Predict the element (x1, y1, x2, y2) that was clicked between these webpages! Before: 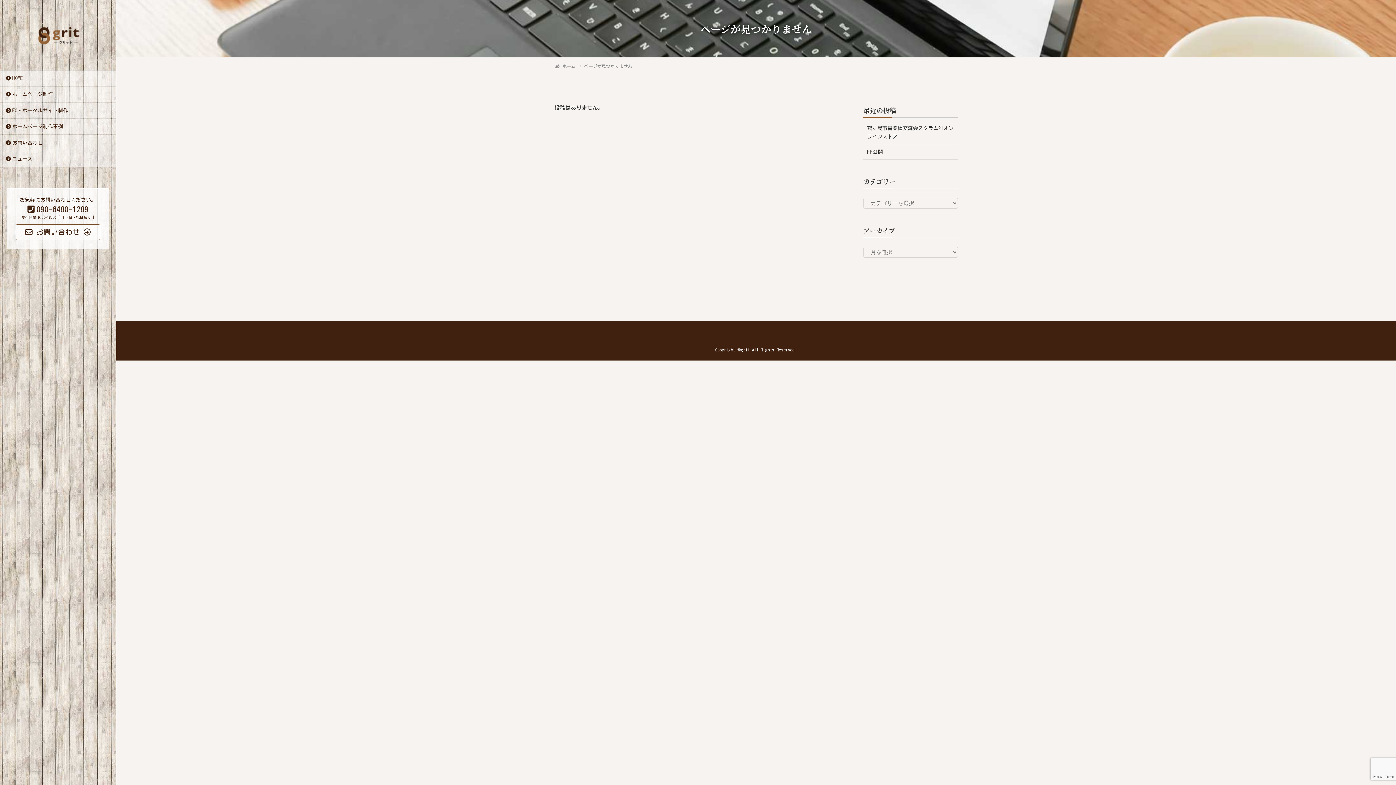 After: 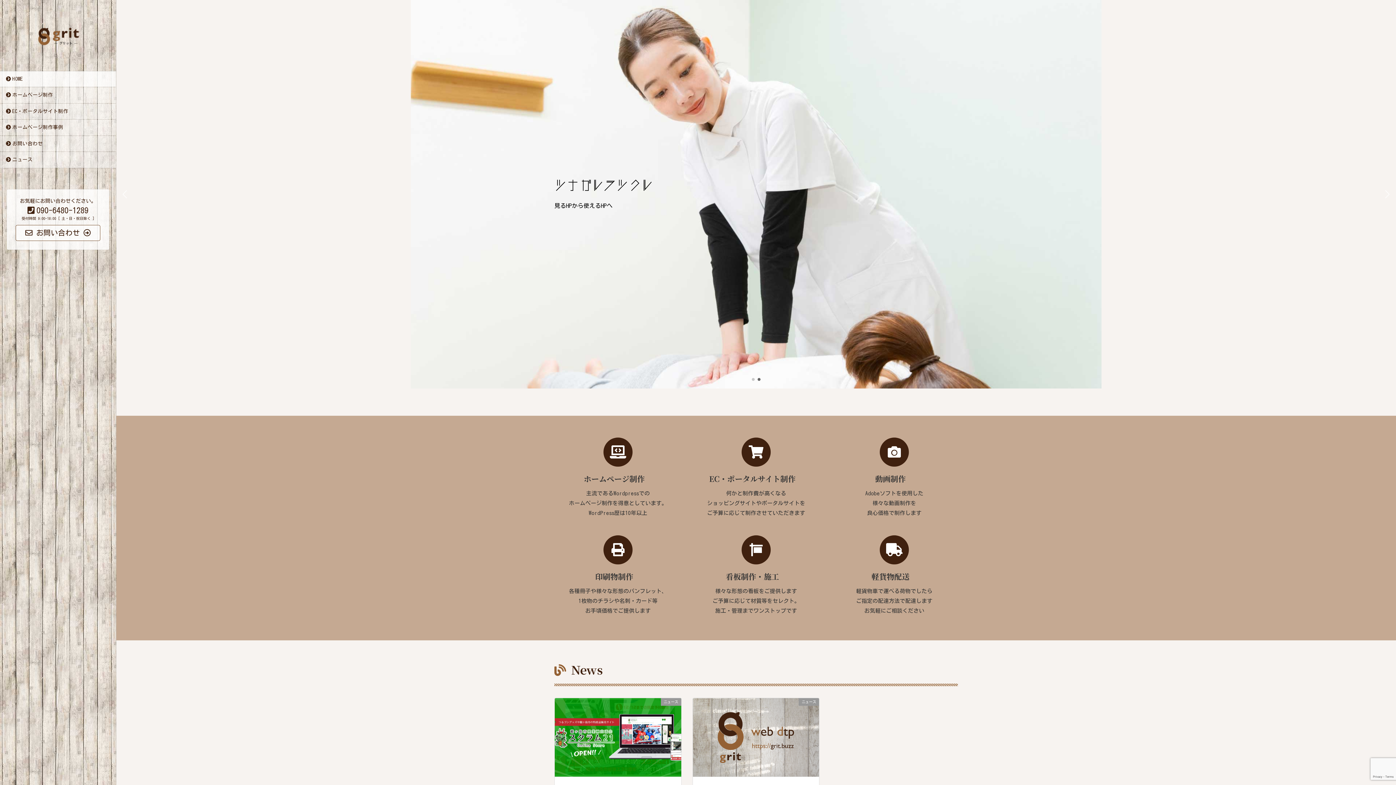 Action: label: HOME bbox: (0, 70, 116, 86)